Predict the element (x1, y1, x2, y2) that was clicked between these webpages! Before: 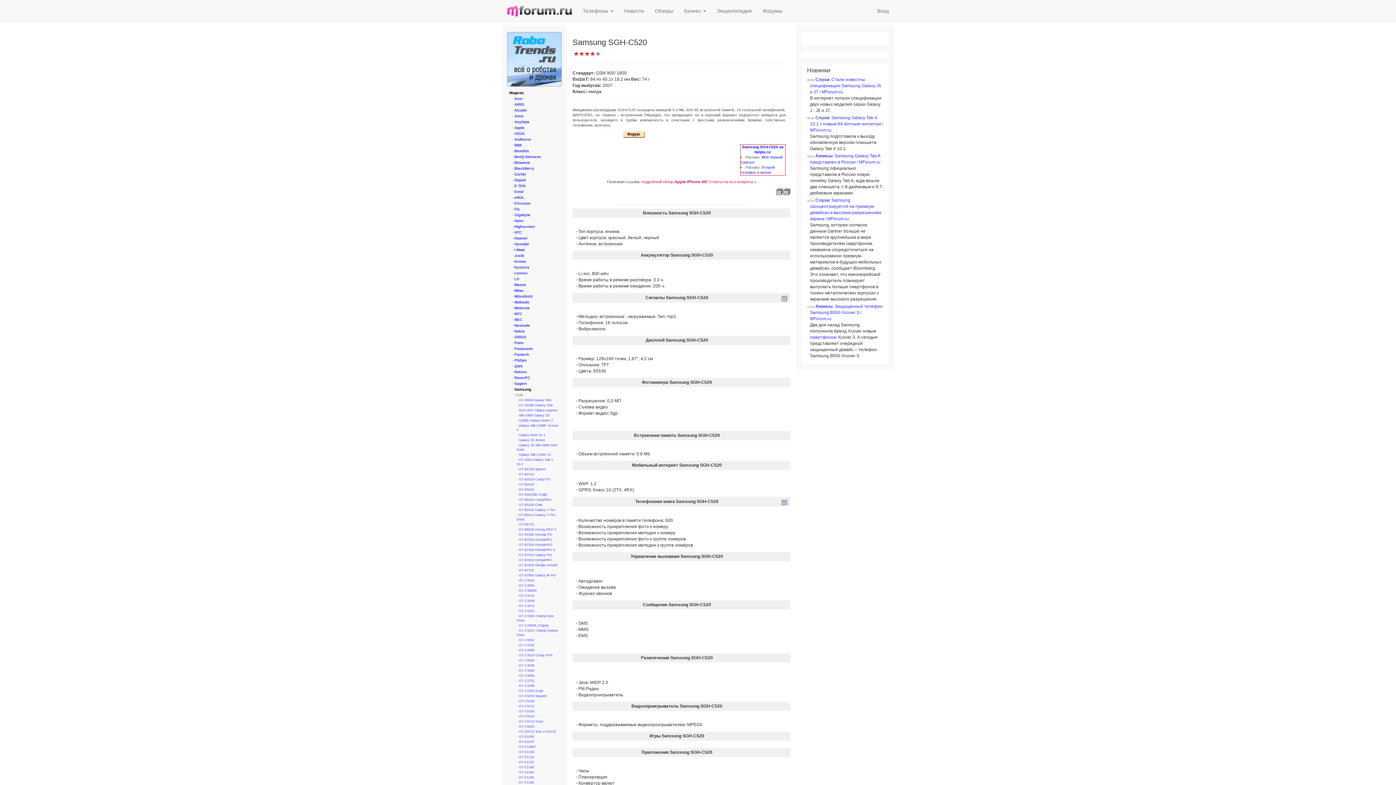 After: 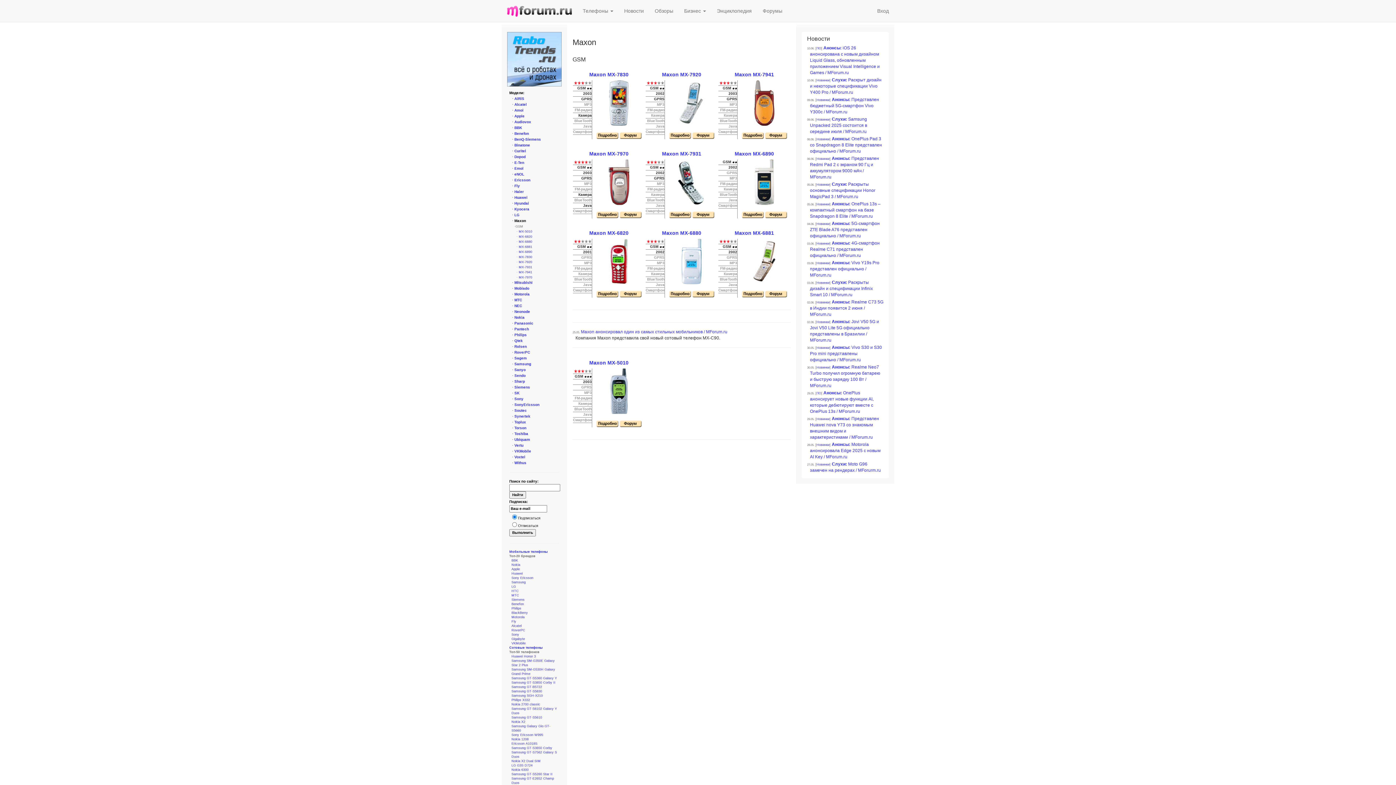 Action: label: Maxon bbox: (514, 282, 526, 286)